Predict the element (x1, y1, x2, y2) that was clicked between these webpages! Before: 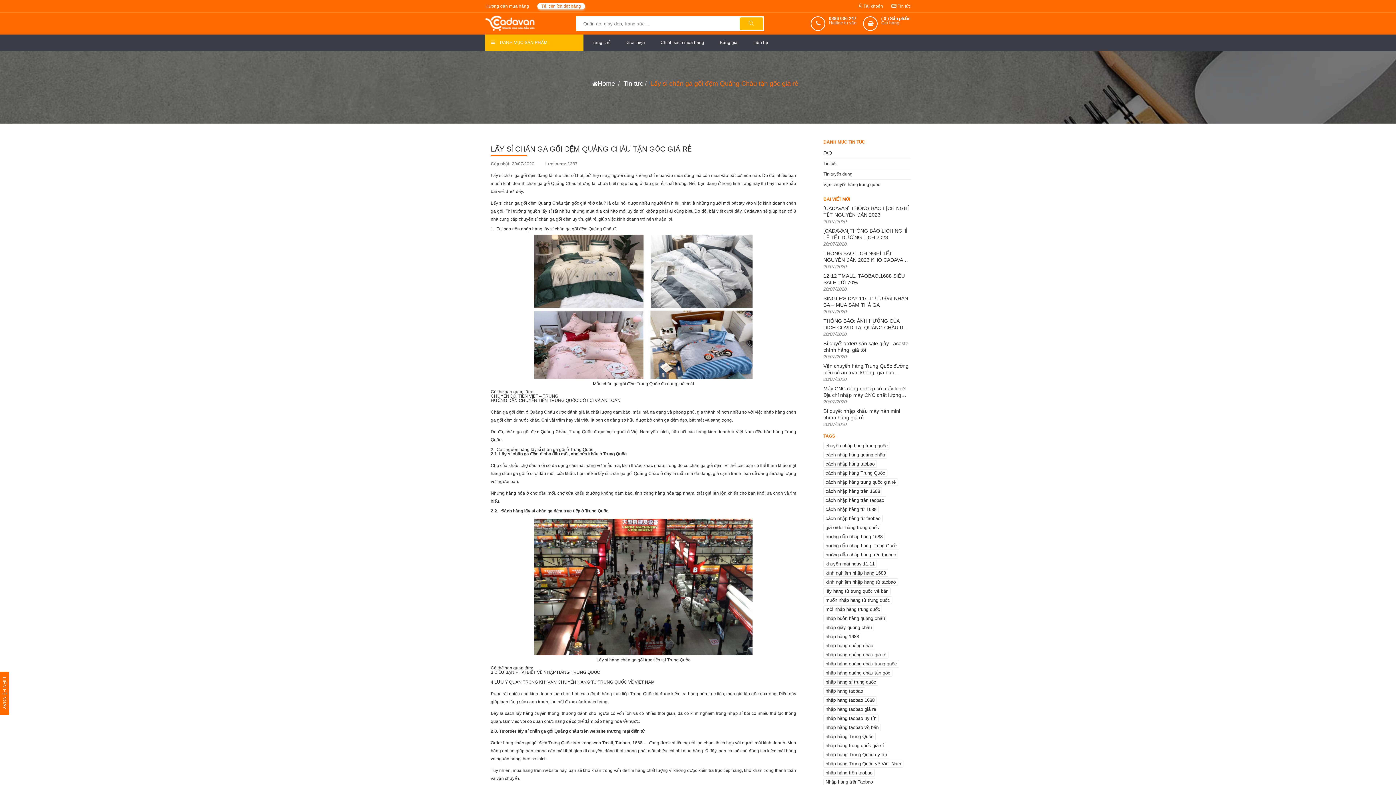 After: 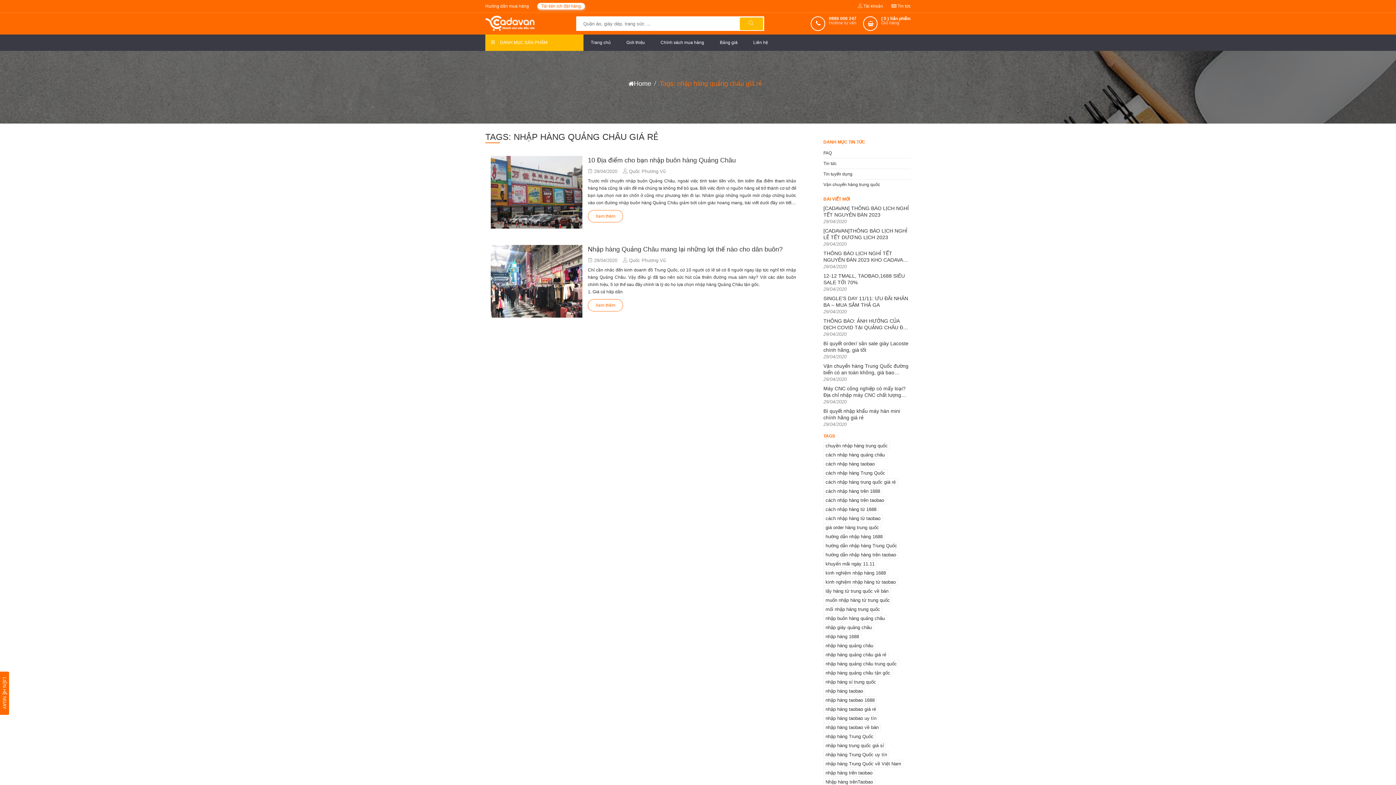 Action: label: nhập hàng quảng châu giá rẻ bbox: (823, 651, 888, 658)